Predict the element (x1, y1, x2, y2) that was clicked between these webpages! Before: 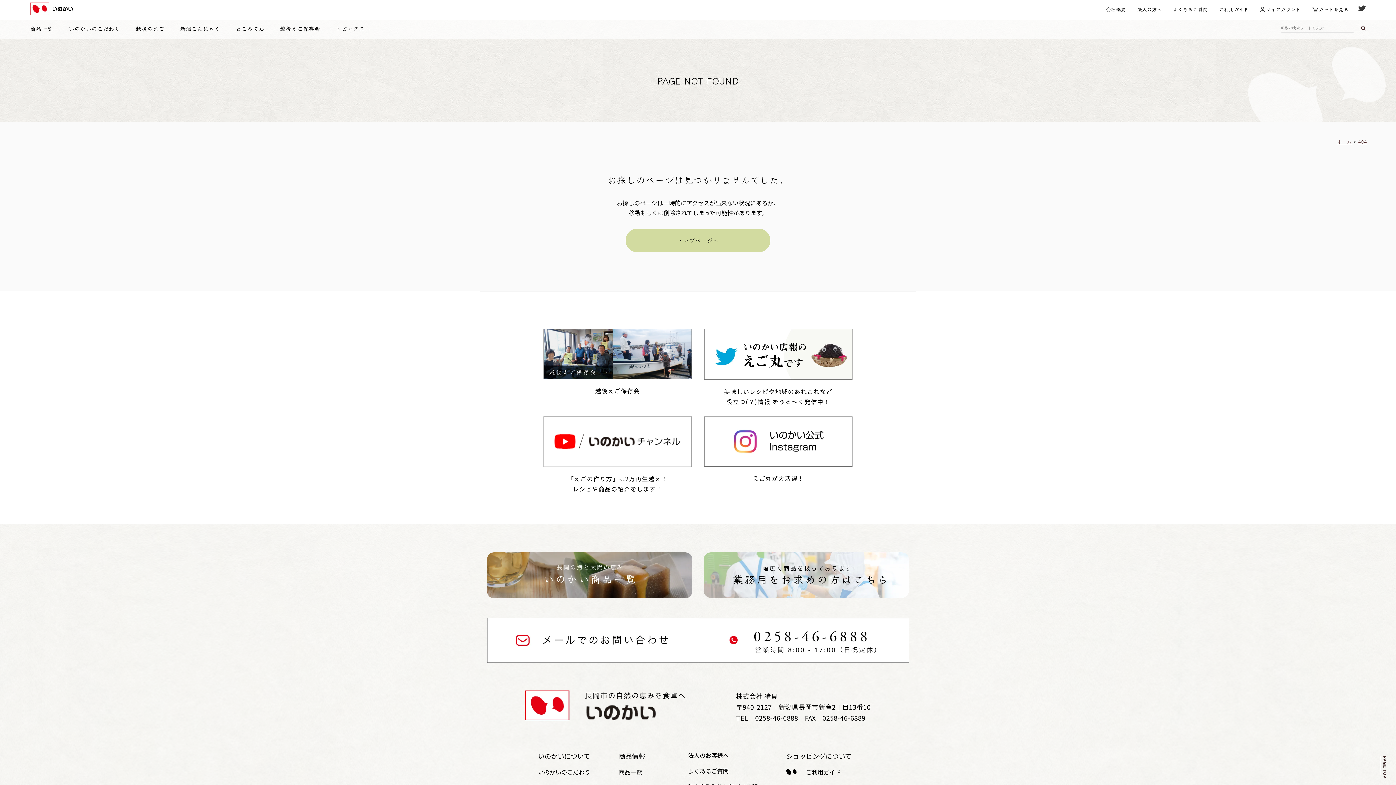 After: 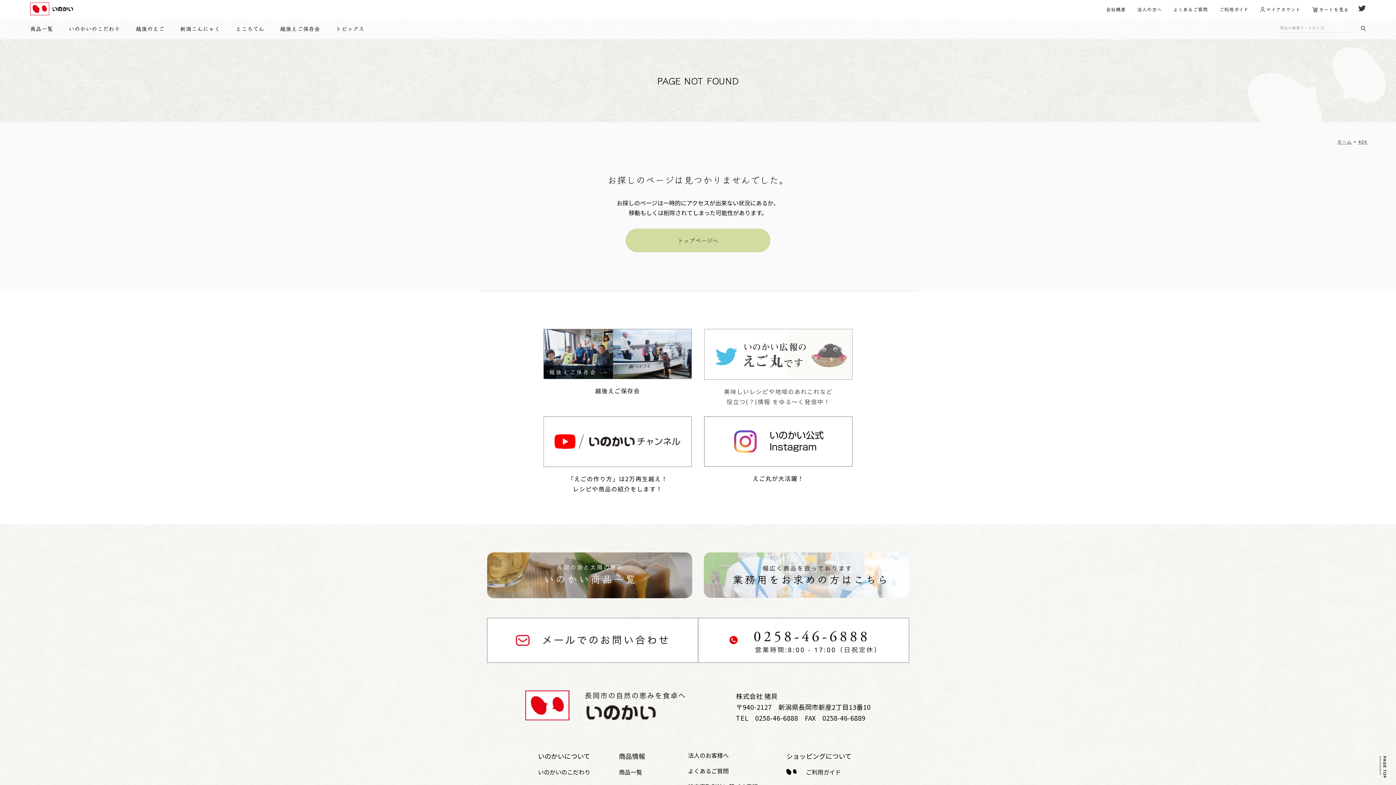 Action: label: 美味しいレシピや地域のあれこれなど
役立つ(？)情報 をゆる～く発信中！ bbox: (704, 329, 852, 406)